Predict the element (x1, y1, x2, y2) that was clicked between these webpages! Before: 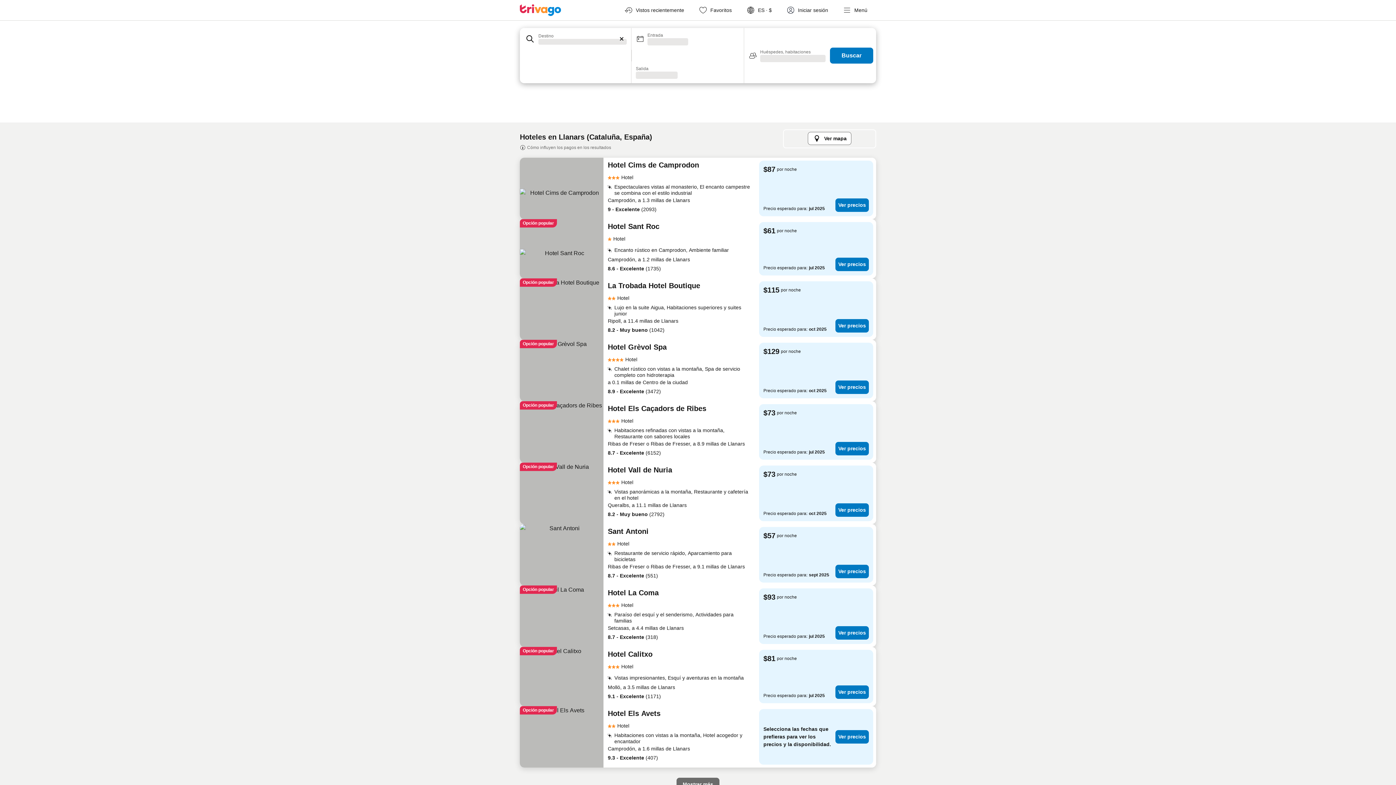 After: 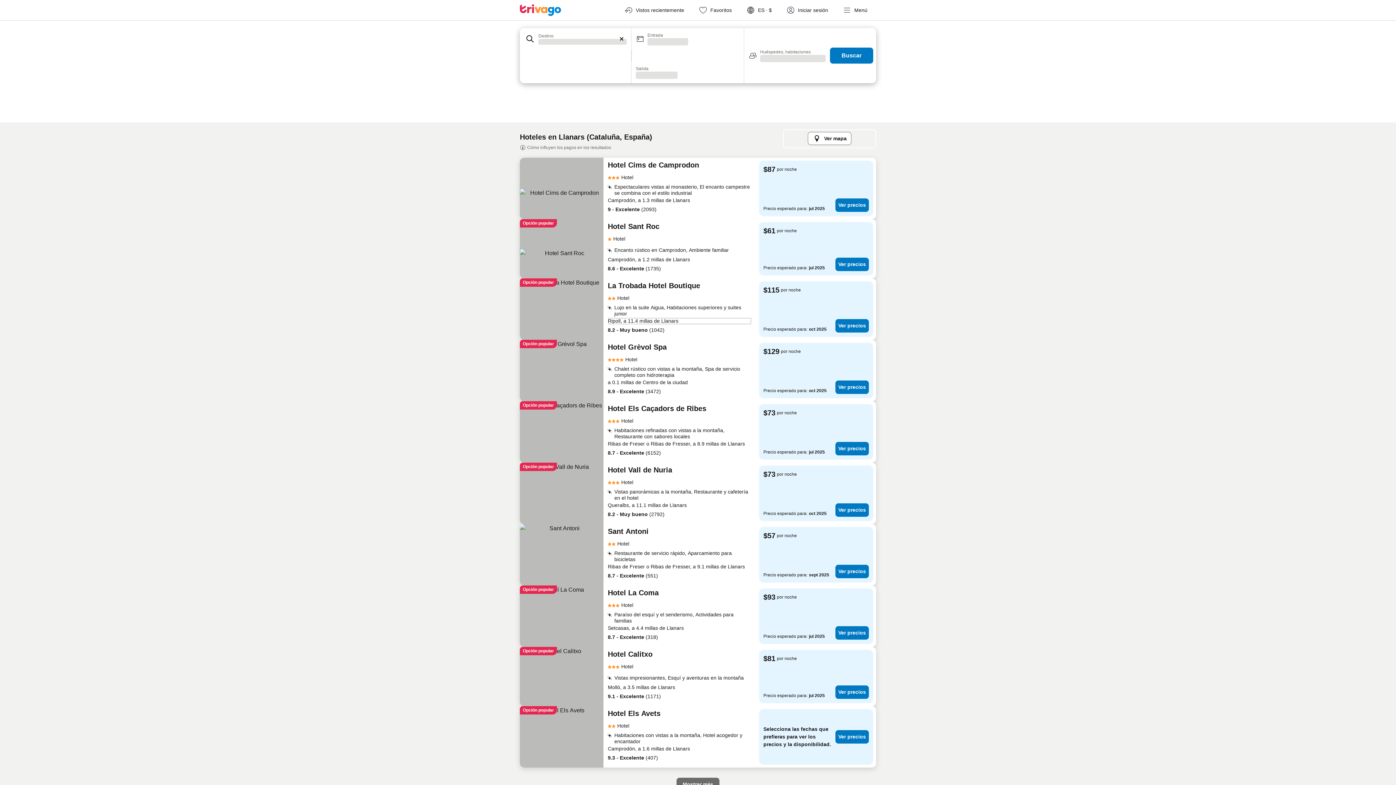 Action: label: Ripoll, a 11.4 millas de Llanars bbox: (608, 317, 752, 324)